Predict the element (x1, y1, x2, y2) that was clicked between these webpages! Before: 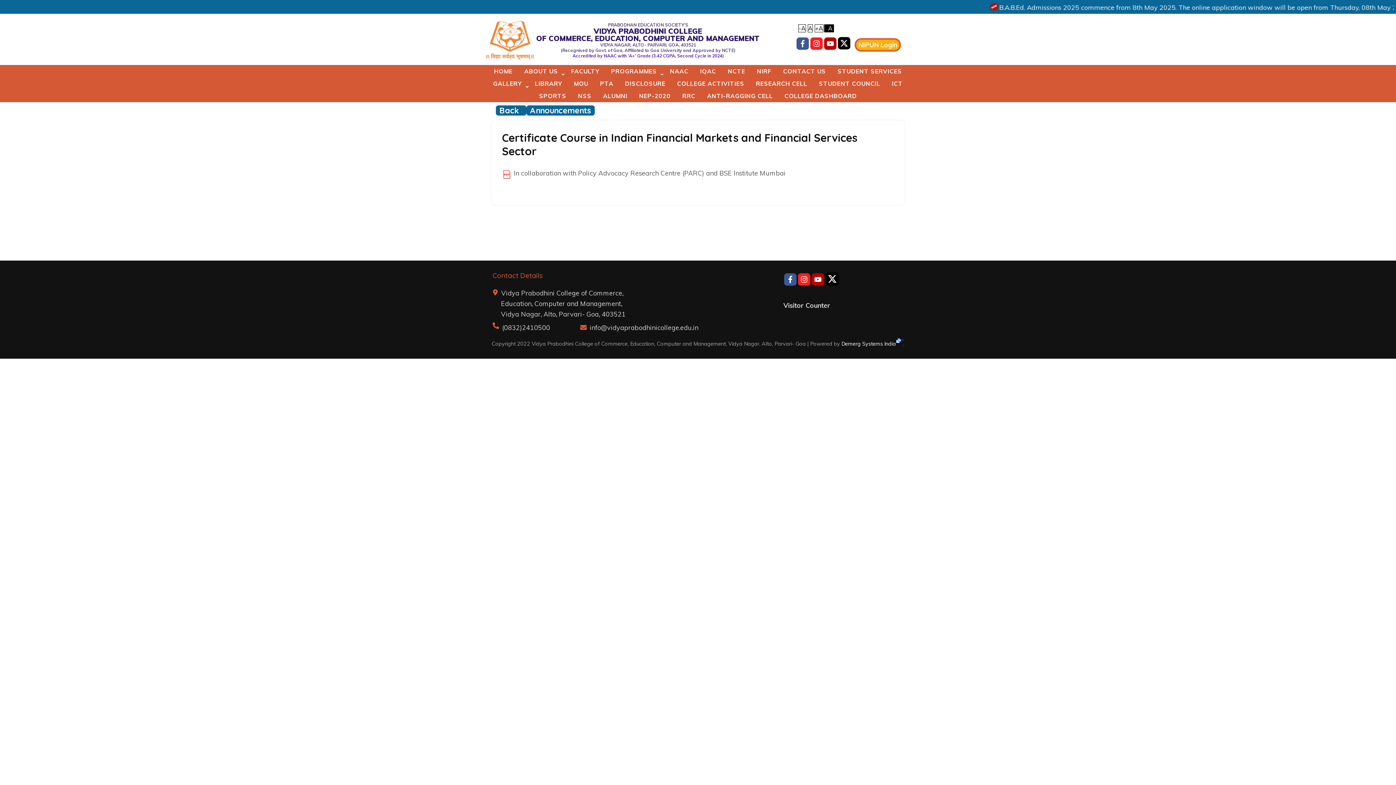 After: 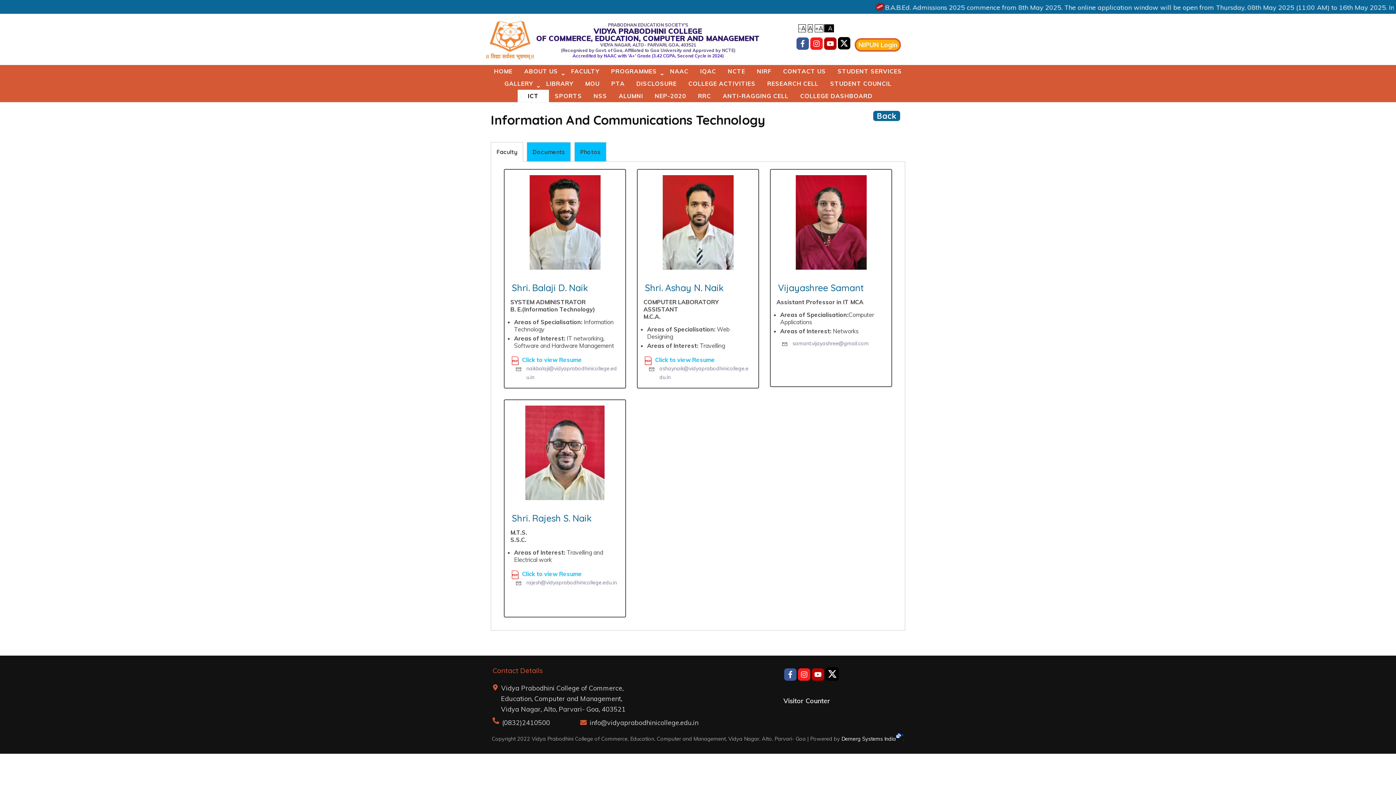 Action: bbox: (892, 80, 903, 87) label: ICT